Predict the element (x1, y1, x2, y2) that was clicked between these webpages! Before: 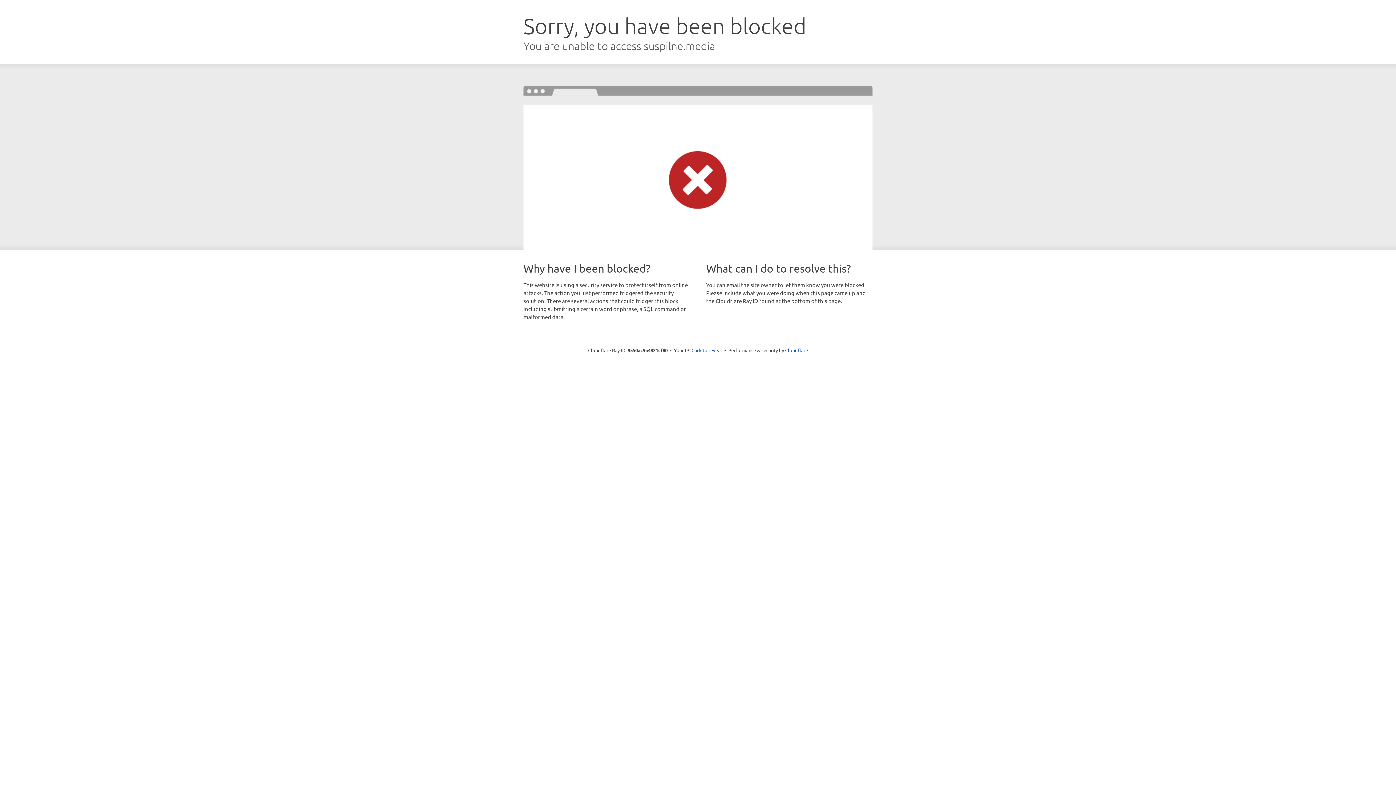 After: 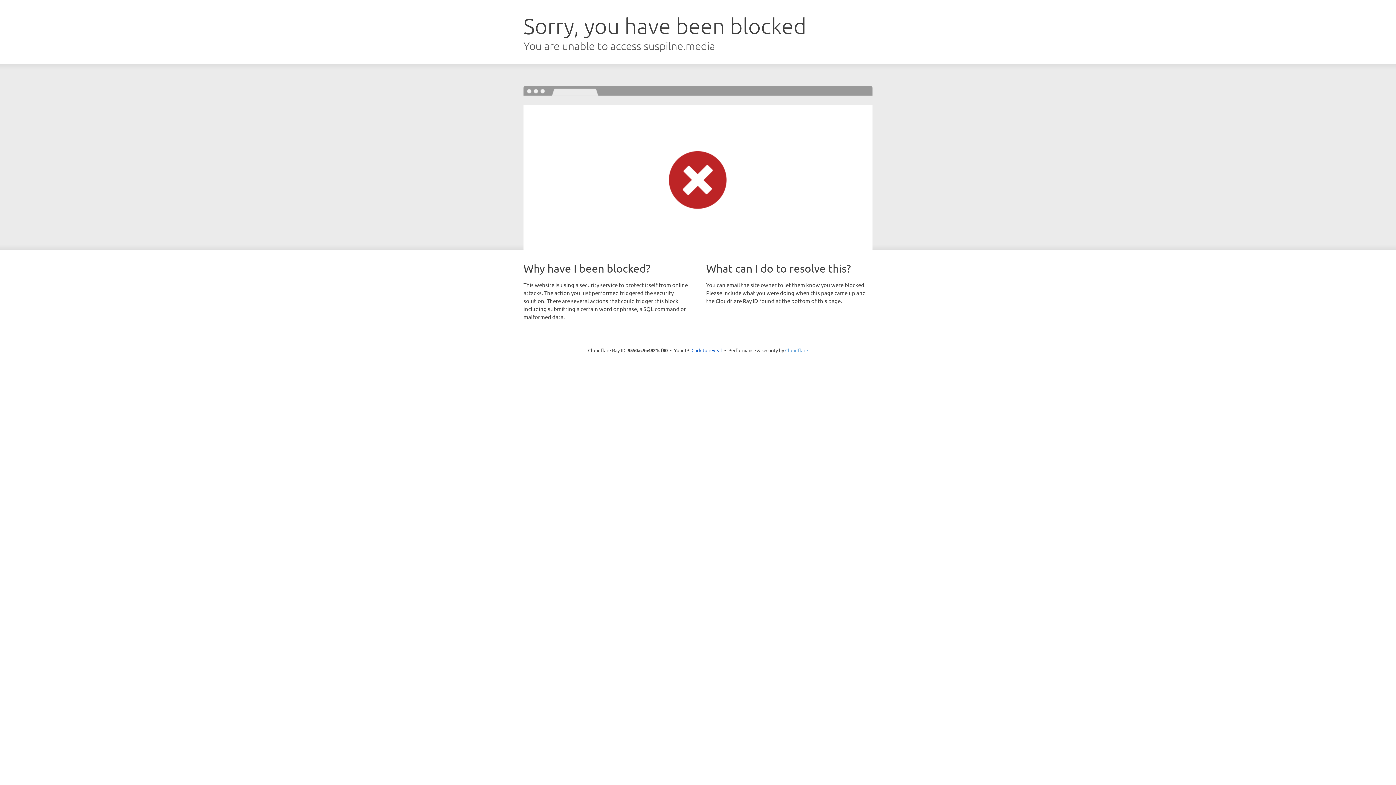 Action: bbox: (785, 347, 808, 353) label: Cloudflare